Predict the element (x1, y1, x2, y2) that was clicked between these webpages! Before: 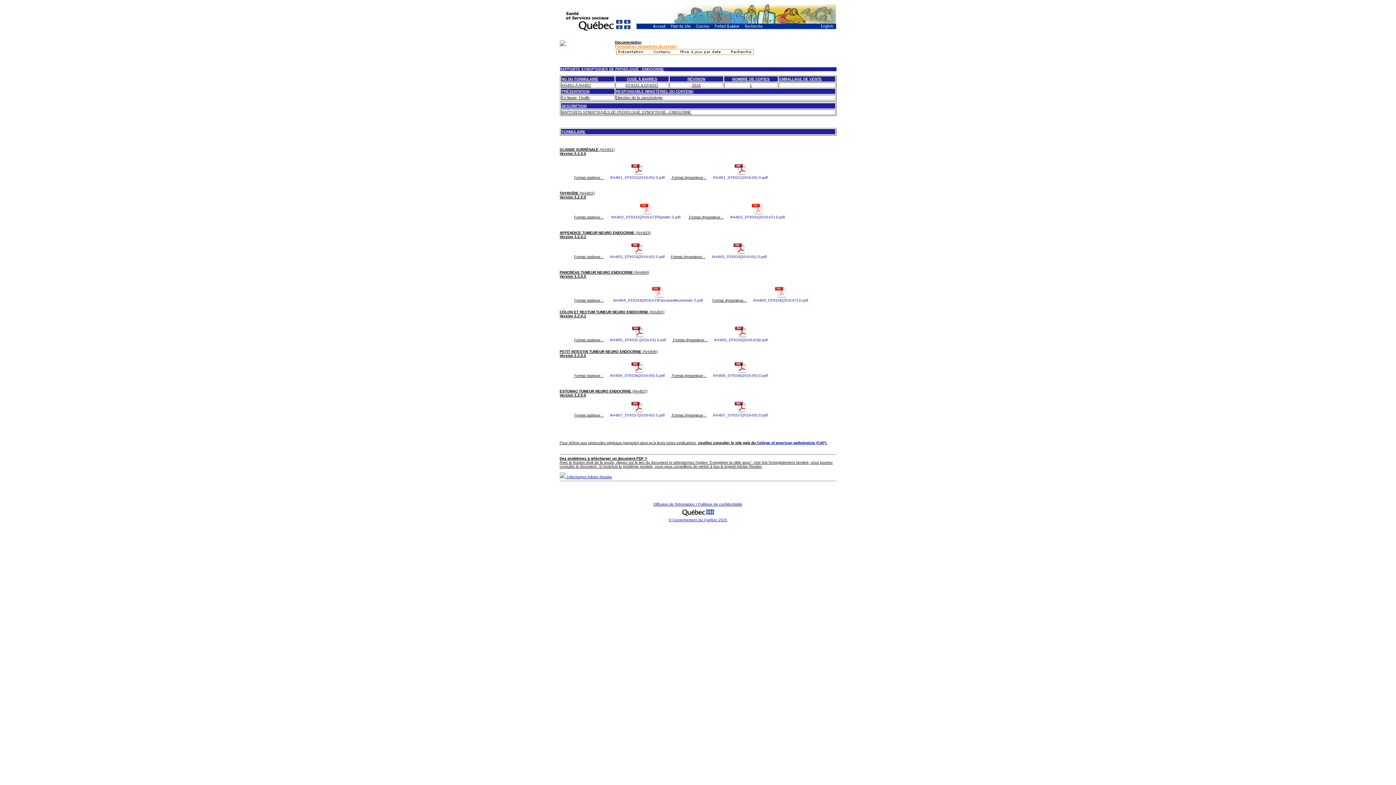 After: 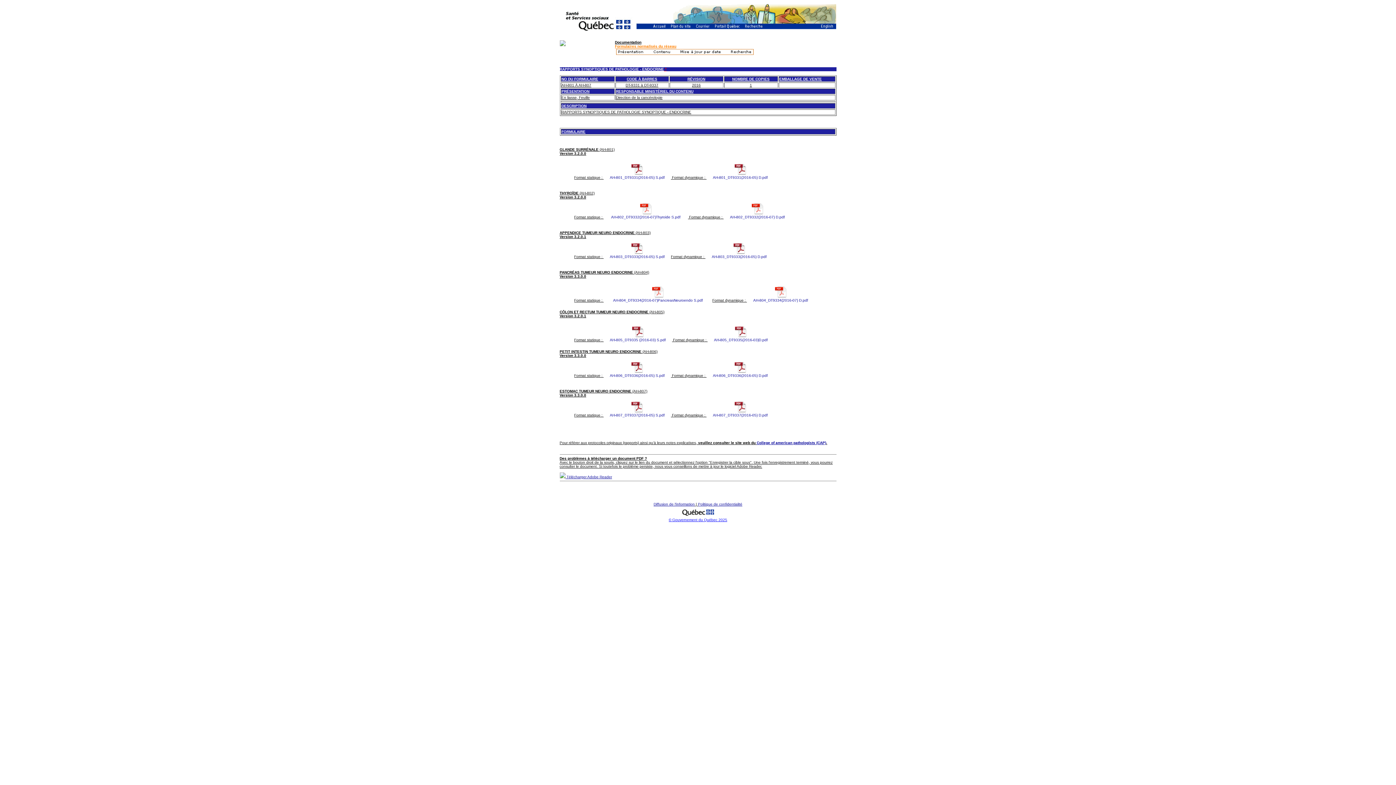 Action: bbox: (603, 325, 672, 342) label: AH-805_DT9335 (2016-03) S.pdf